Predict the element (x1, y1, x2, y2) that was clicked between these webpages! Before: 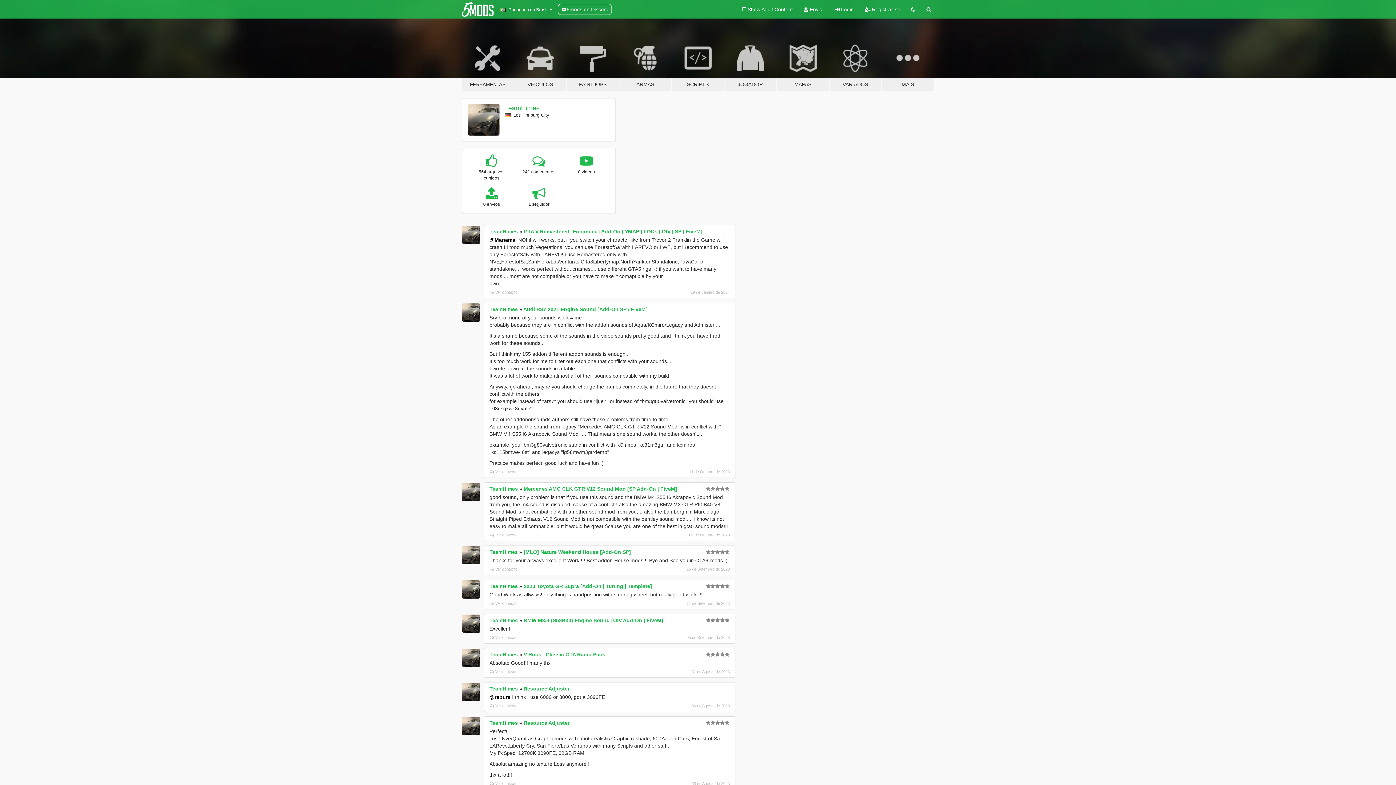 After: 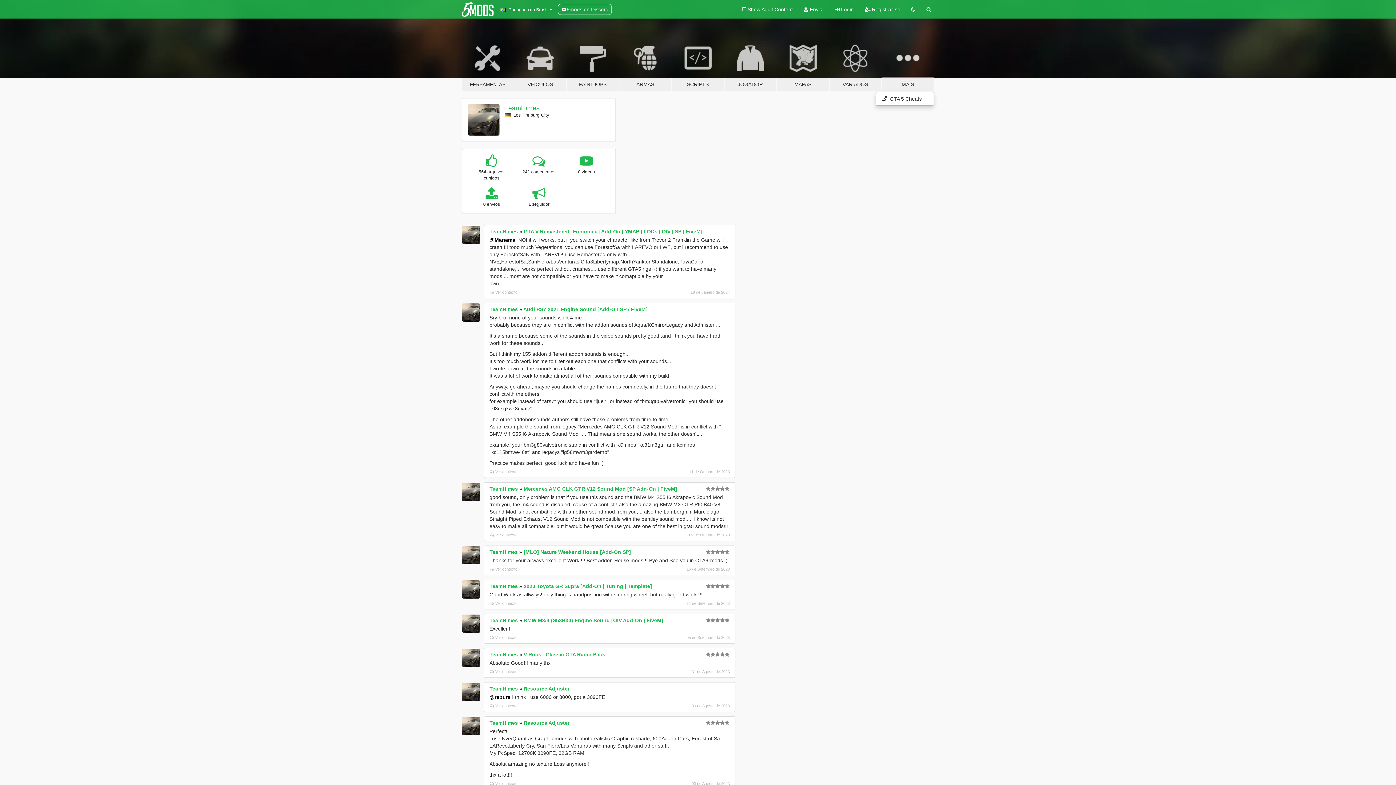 Action: bbox: (881, 34, 934, 91) label: MAIS